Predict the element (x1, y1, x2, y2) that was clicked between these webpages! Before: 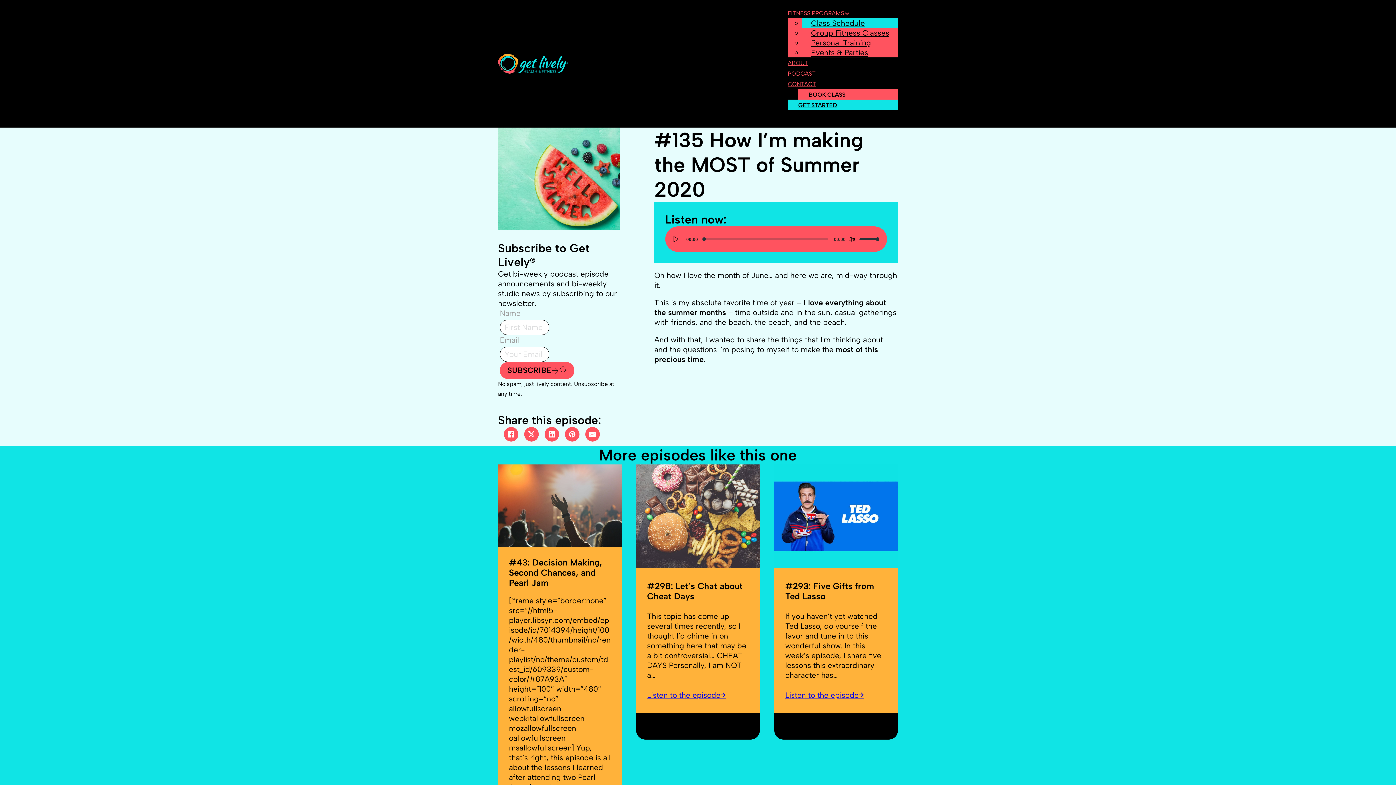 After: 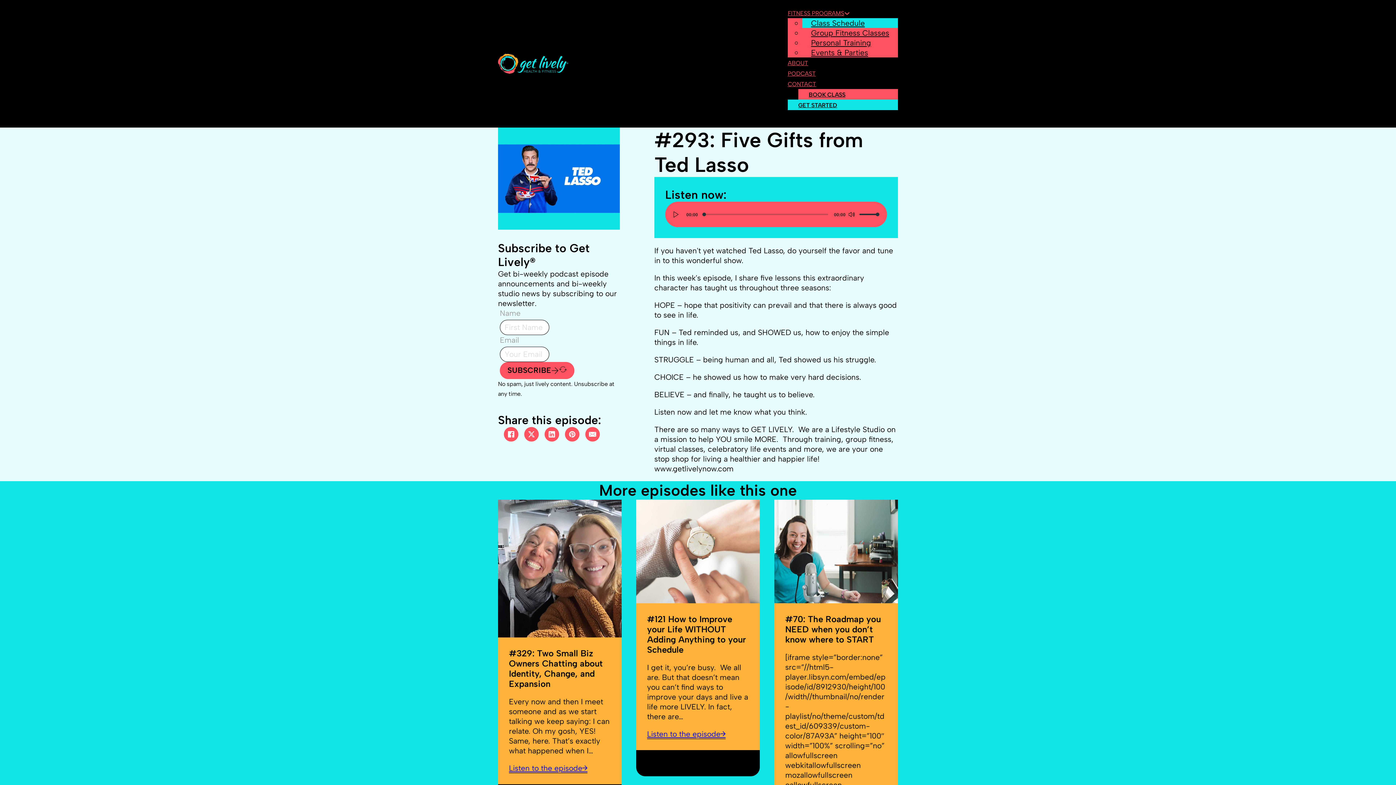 Action: label: Listen to episode #293: Five Gifts from Ted Lasso bbox: (785, 690, 864, 700)